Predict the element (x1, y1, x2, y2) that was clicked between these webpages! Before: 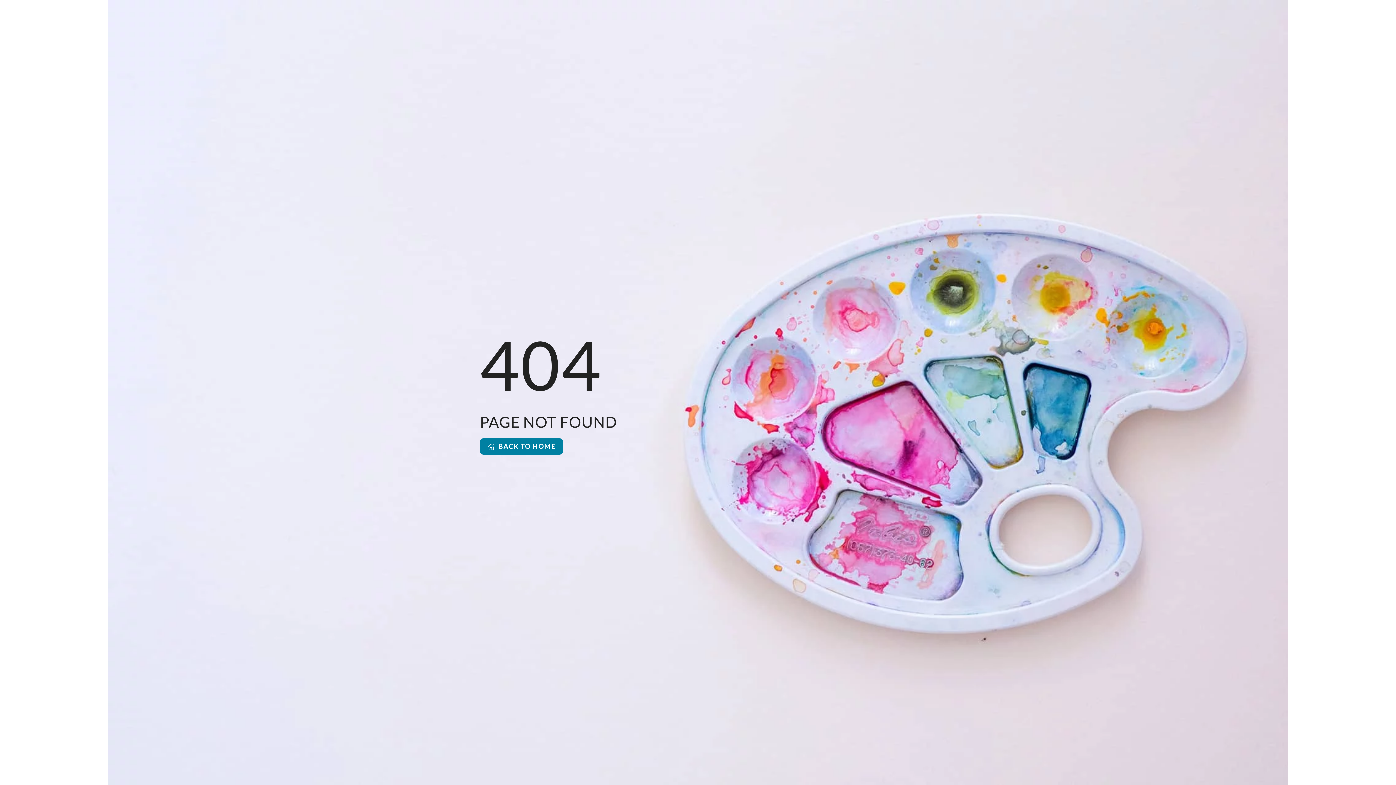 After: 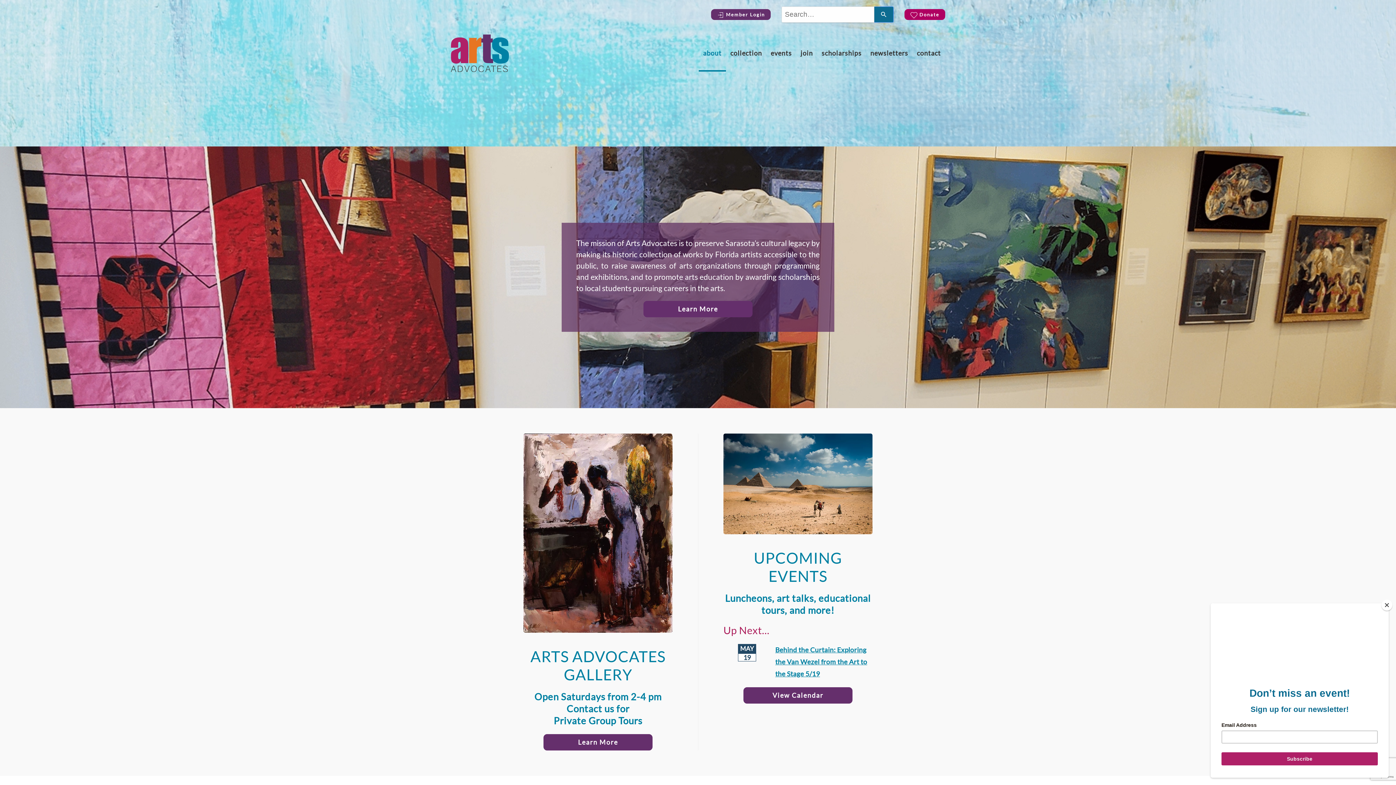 Action: label: BACK TO HOME bbox: (480, 438, 563, 454)